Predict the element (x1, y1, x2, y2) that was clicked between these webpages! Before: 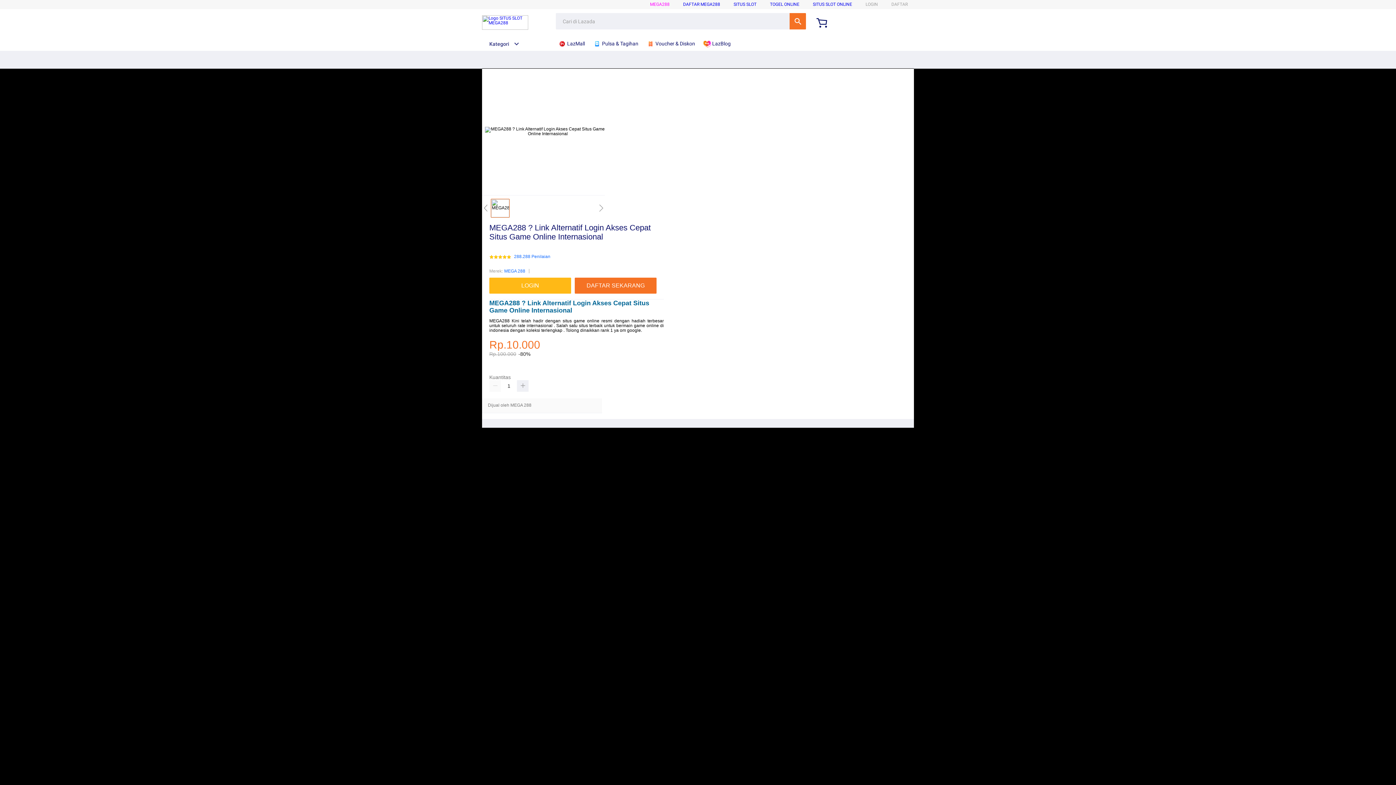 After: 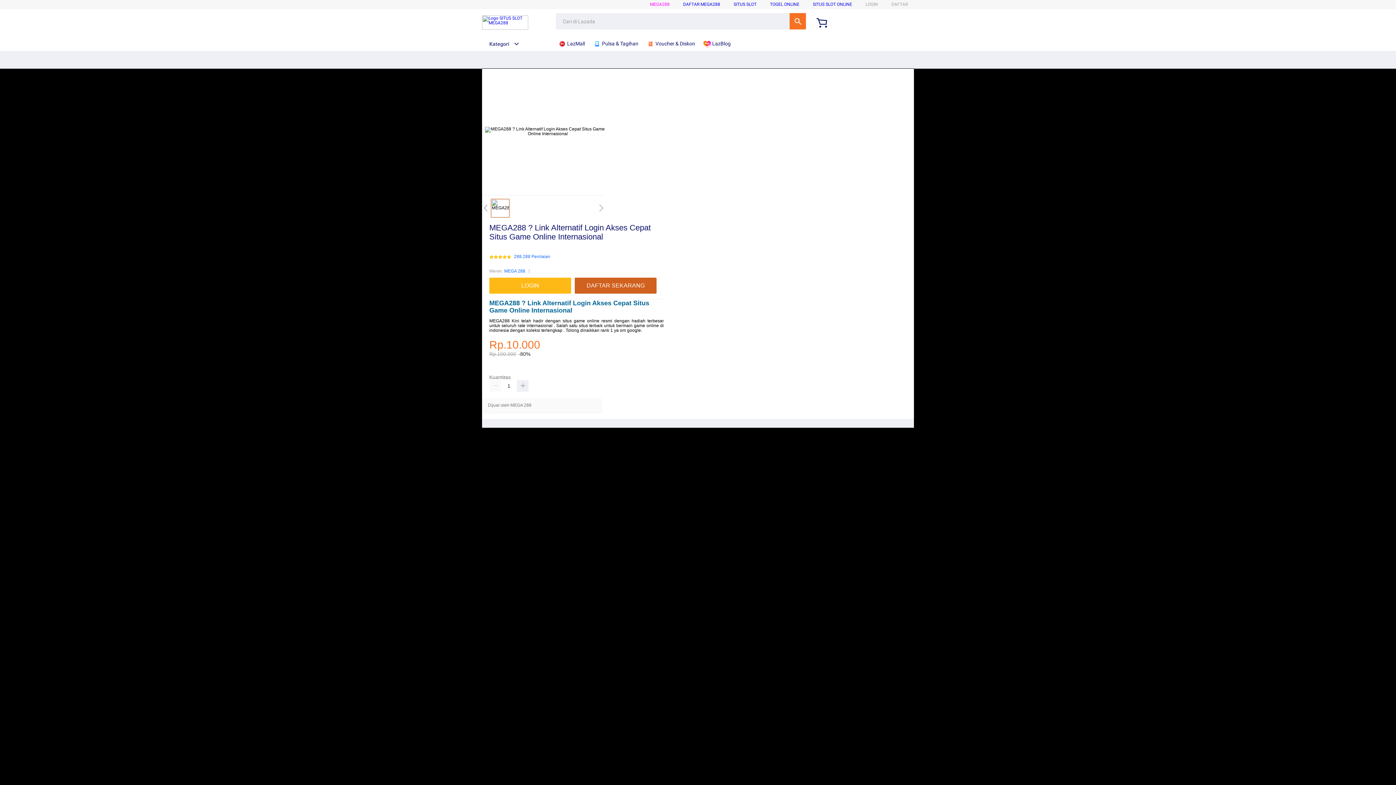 Action: label: DAFTAR SEKARANG bbox: (574, 277, 656, 293)